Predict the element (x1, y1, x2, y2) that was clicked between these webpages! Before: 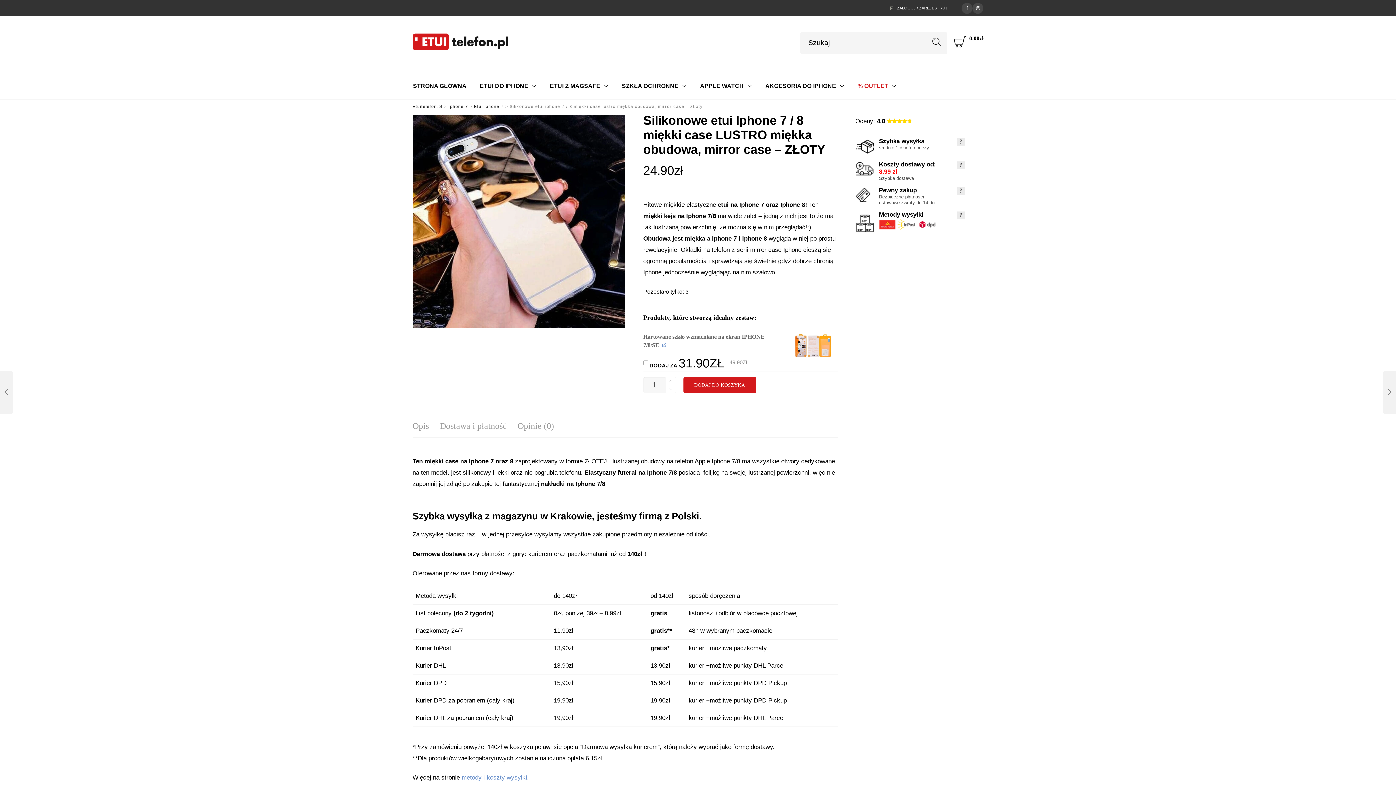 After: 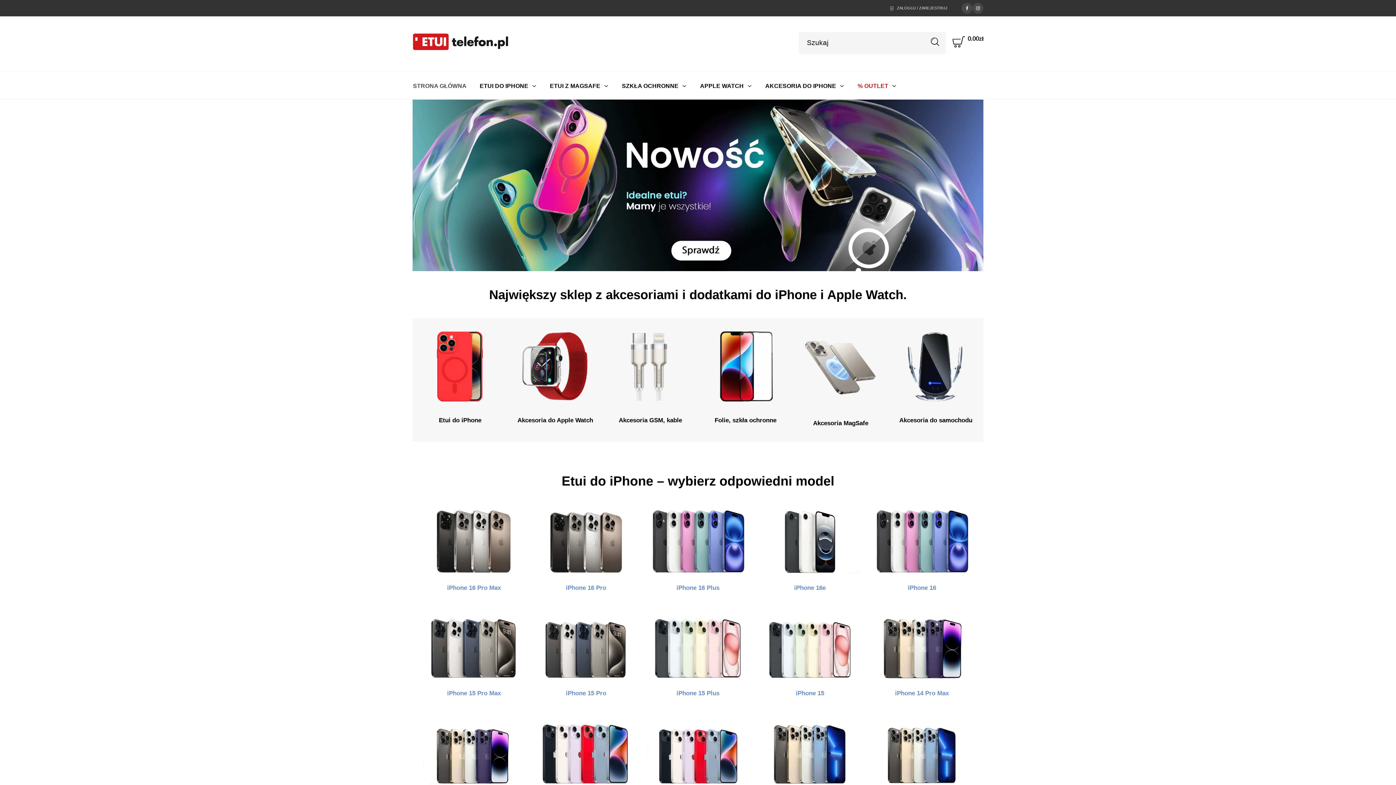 Action: bbox: (406, 81, 473, 90) label: STRONA GŁÓWNA